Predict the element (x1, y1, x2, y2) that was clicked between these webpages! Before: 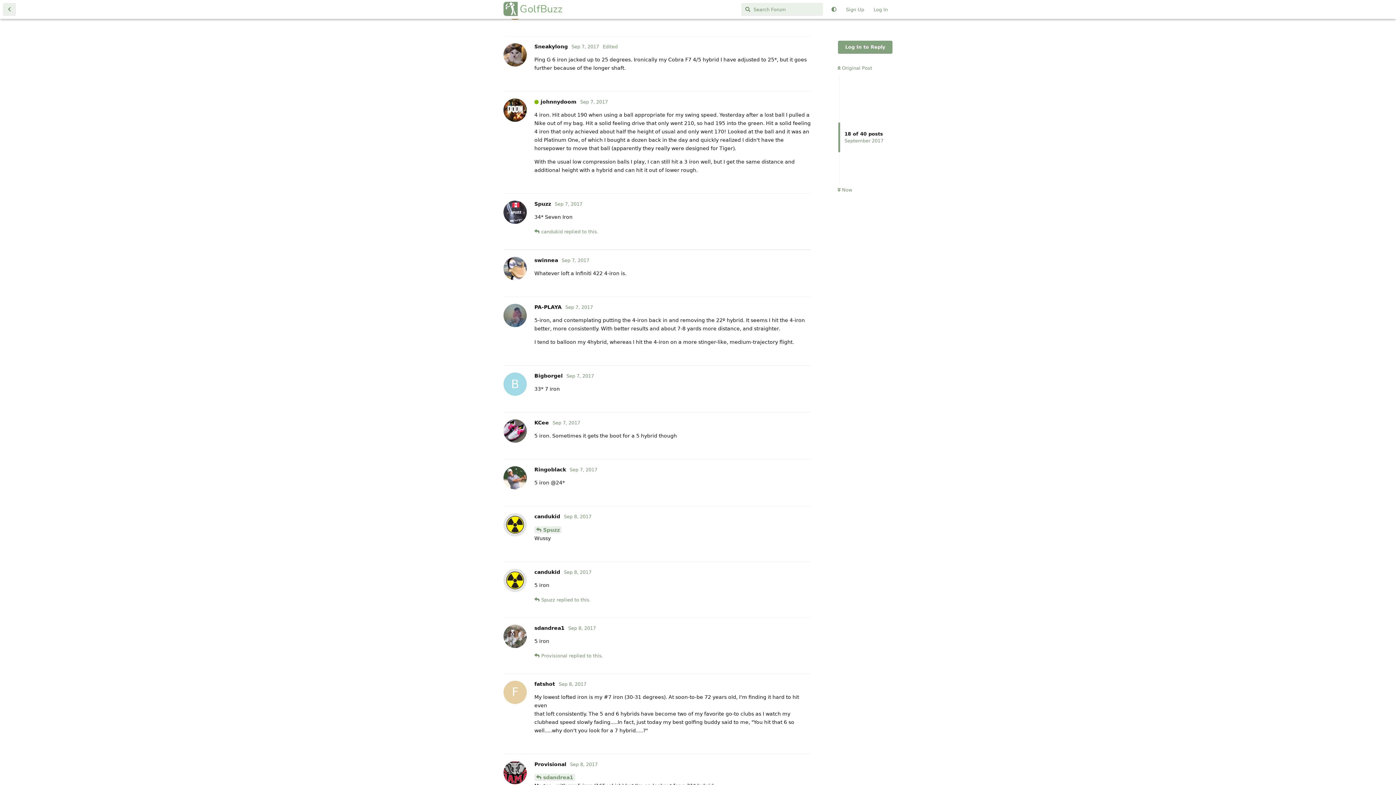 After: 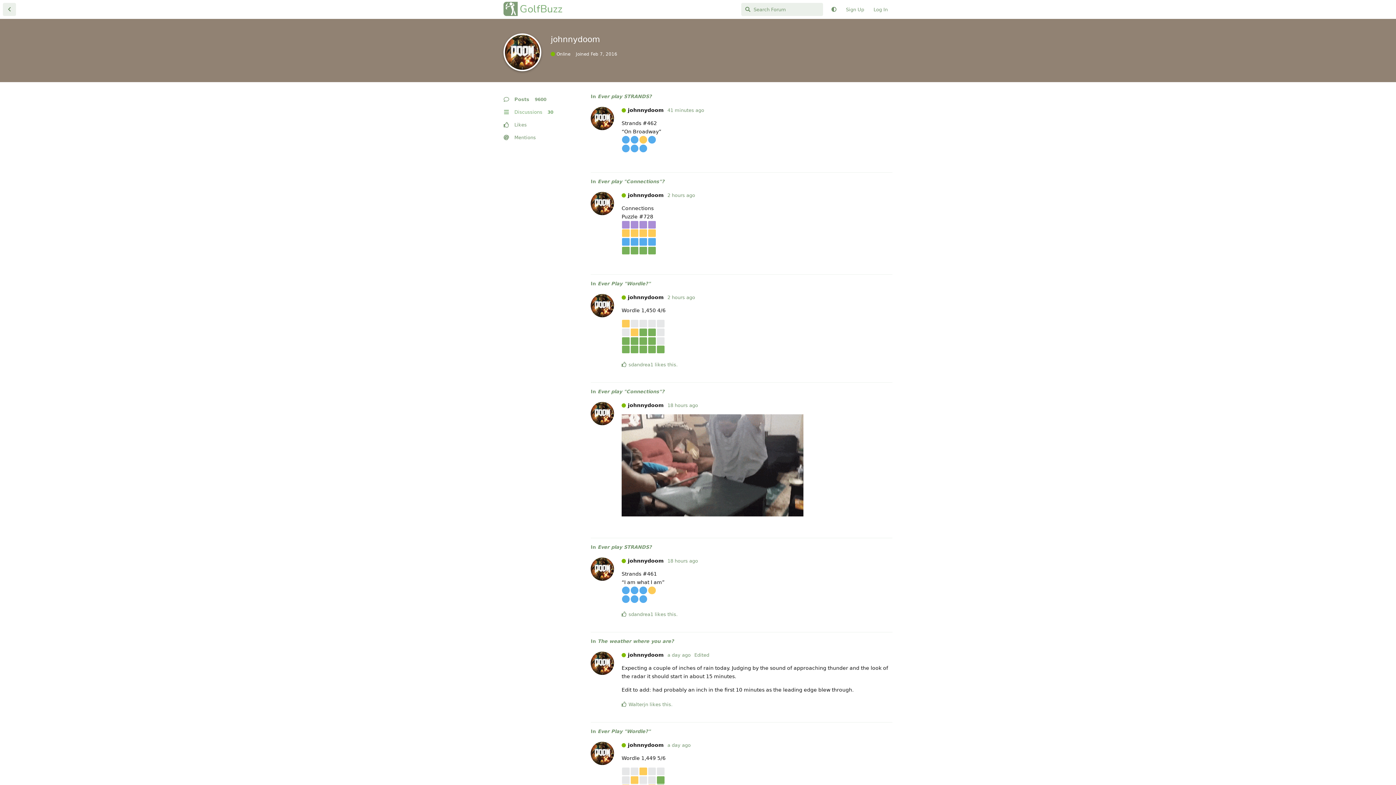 Action: label: johnnydoom bbox: (534, 99, 576, 104)